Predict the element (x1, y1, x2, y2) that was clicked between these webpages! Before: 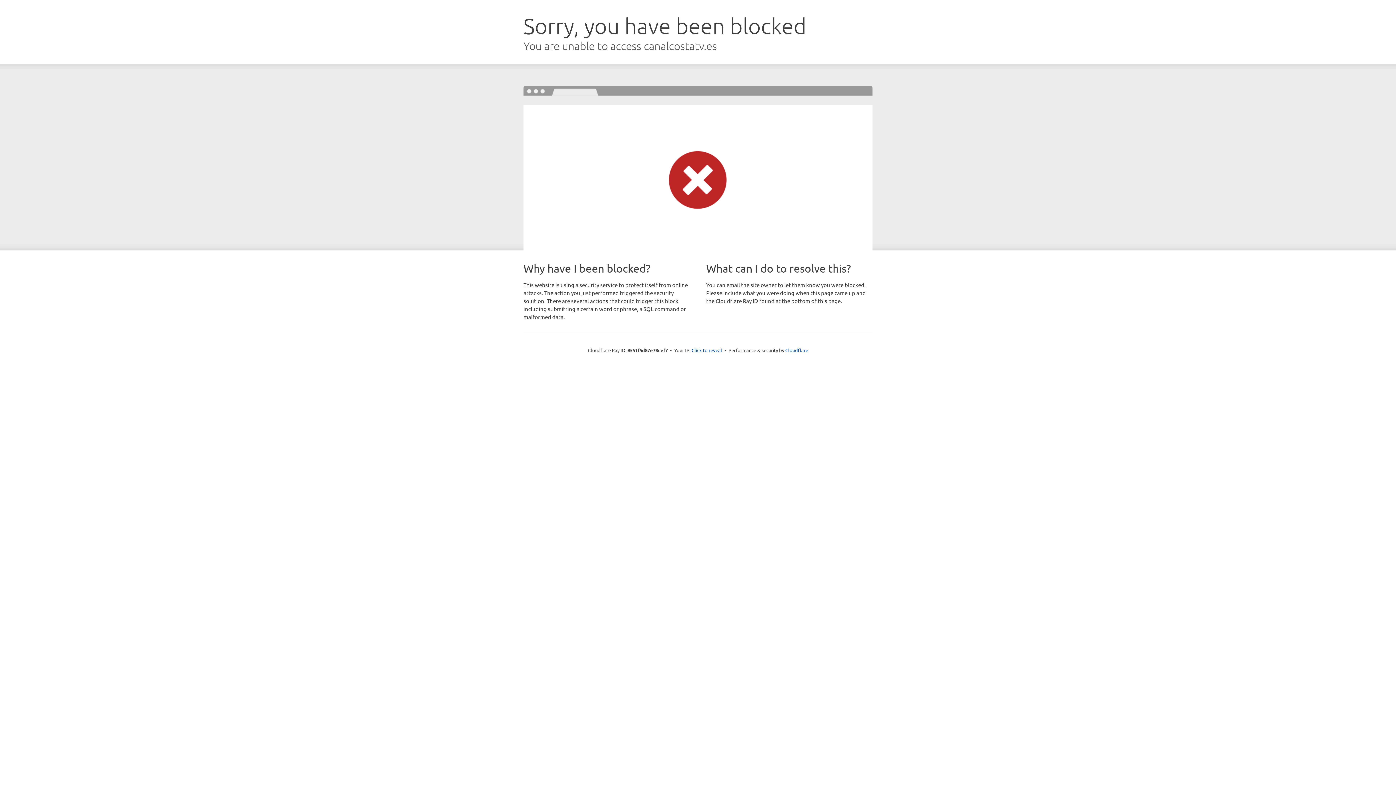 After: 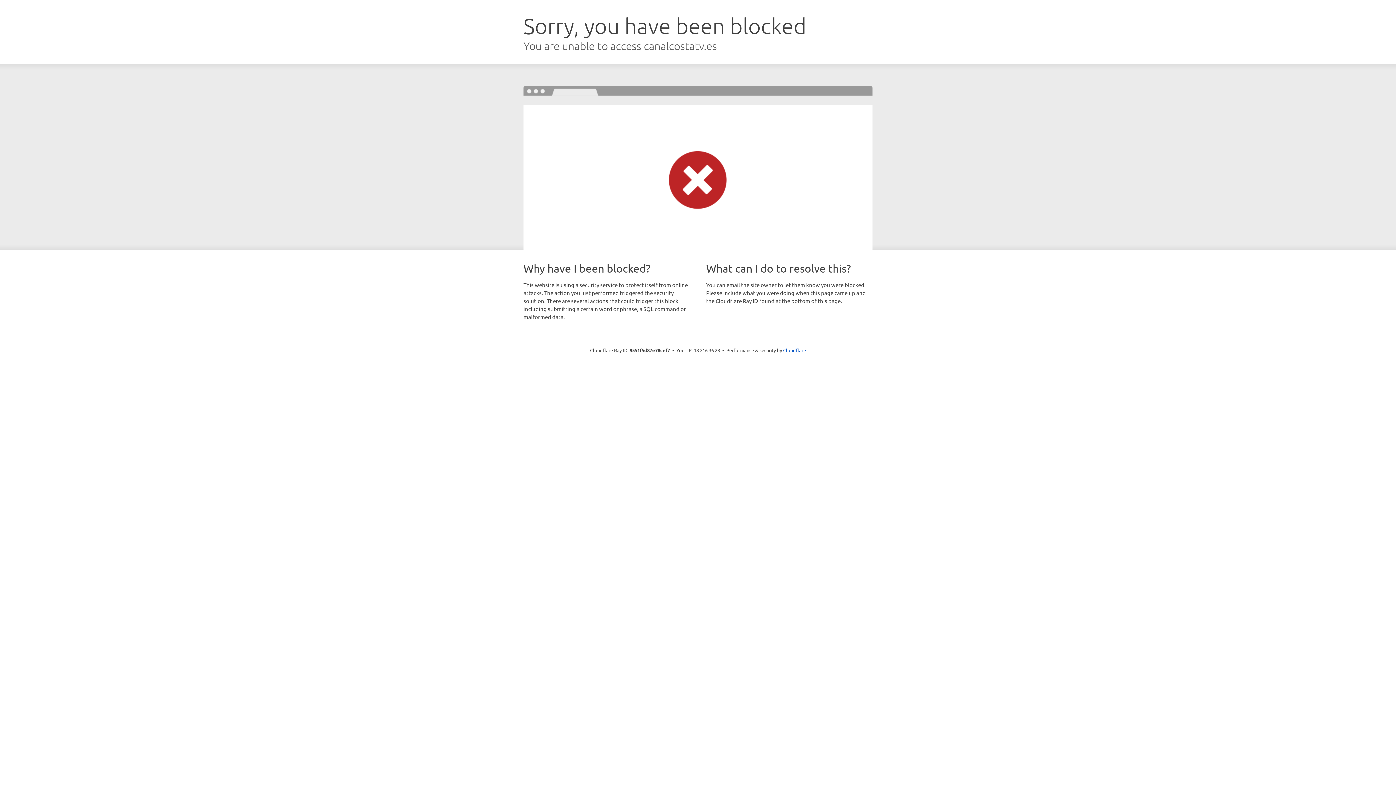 Action: bbox: (691, 346, 722, 353) label: Click to reveal